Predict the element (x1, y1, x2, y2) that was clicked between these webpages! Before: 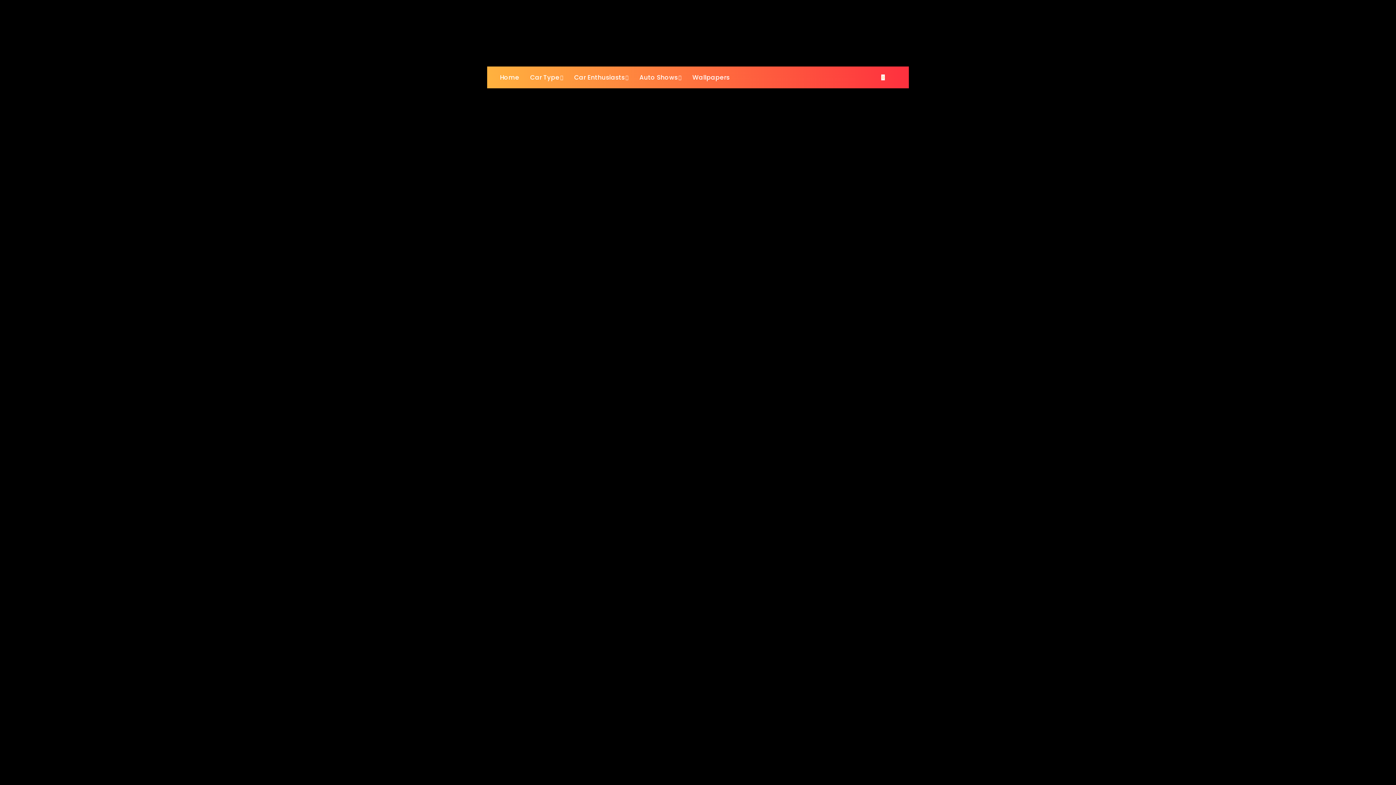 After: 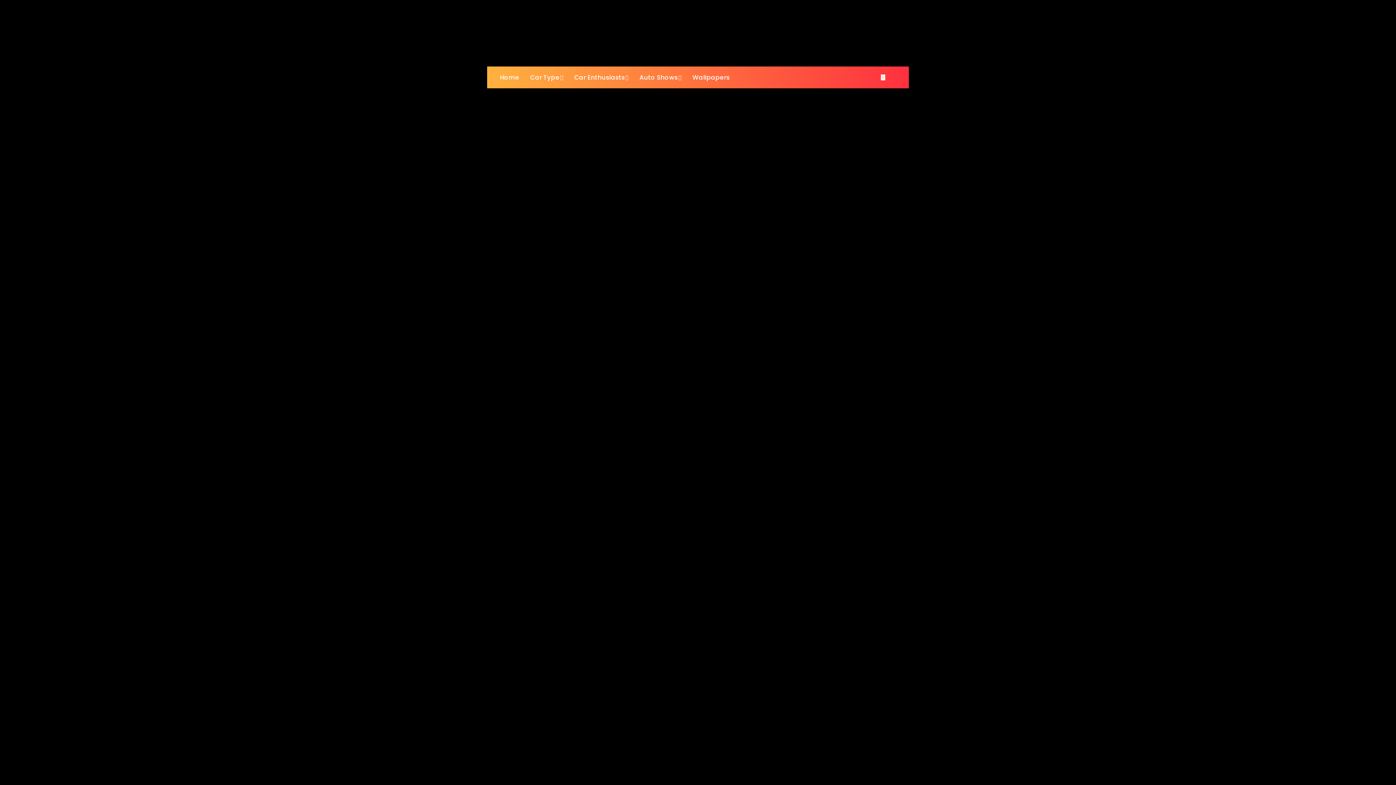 Action: bbox: (524, 66, 568, 88) label: Car Type